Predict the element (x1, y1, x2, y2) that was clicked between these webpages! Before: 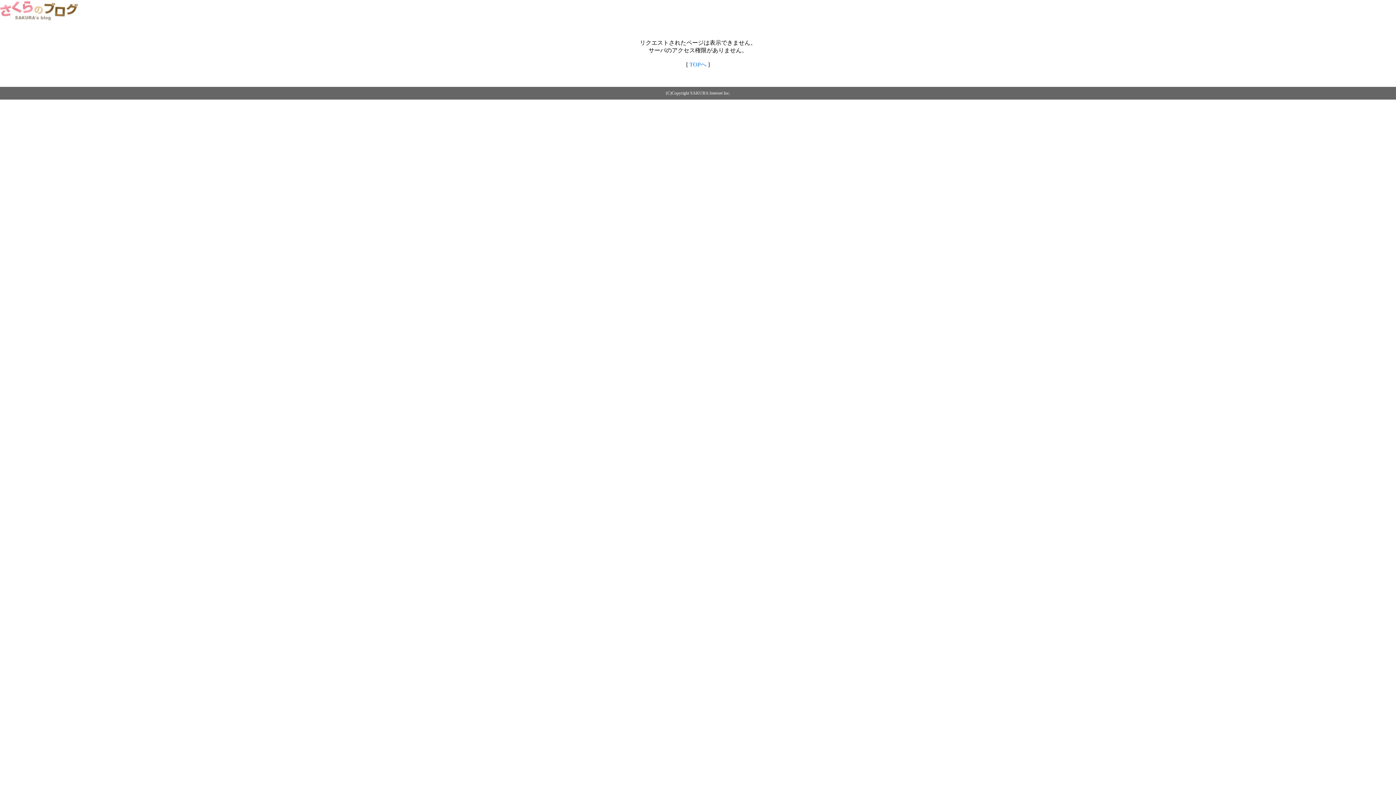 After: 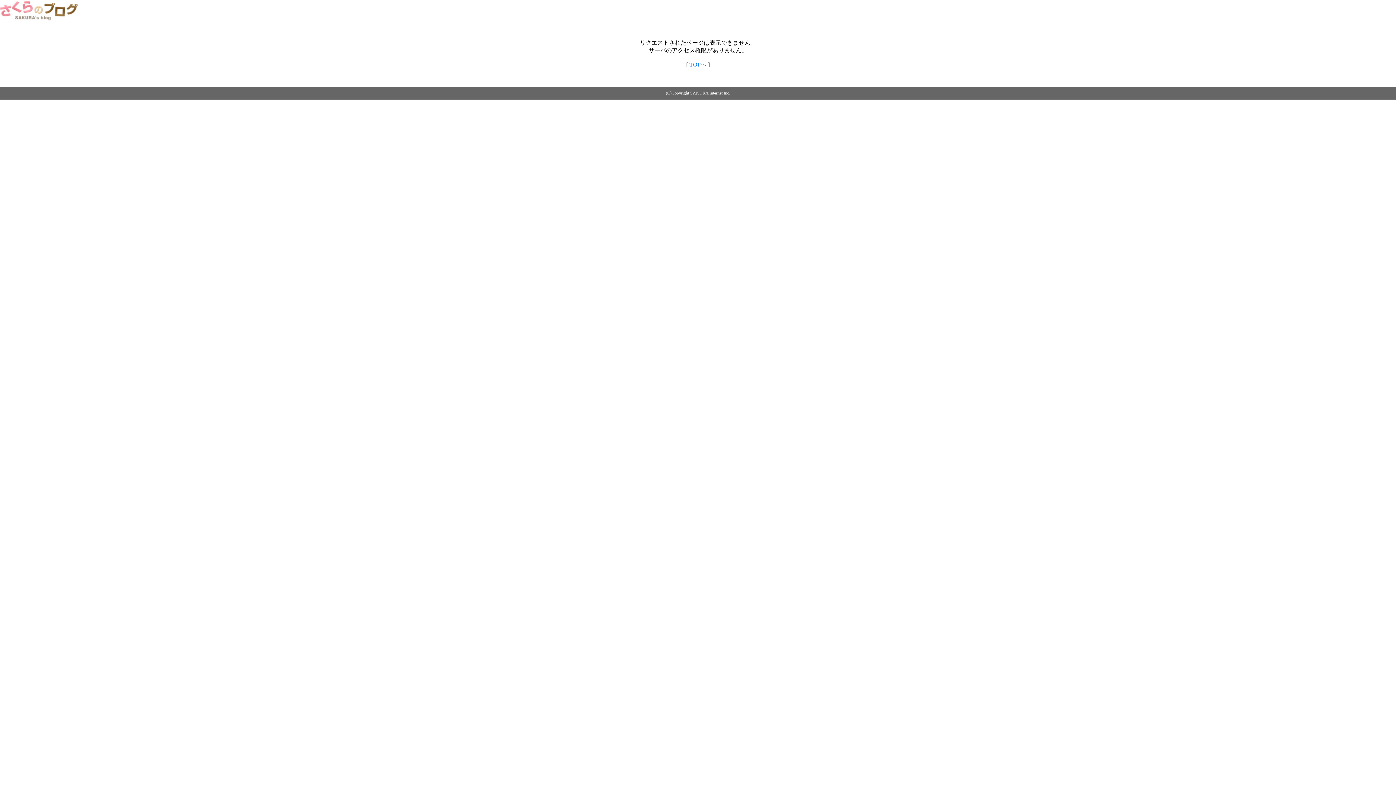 Action: label: TOPへ bbox: (689, 61, 706, 67)